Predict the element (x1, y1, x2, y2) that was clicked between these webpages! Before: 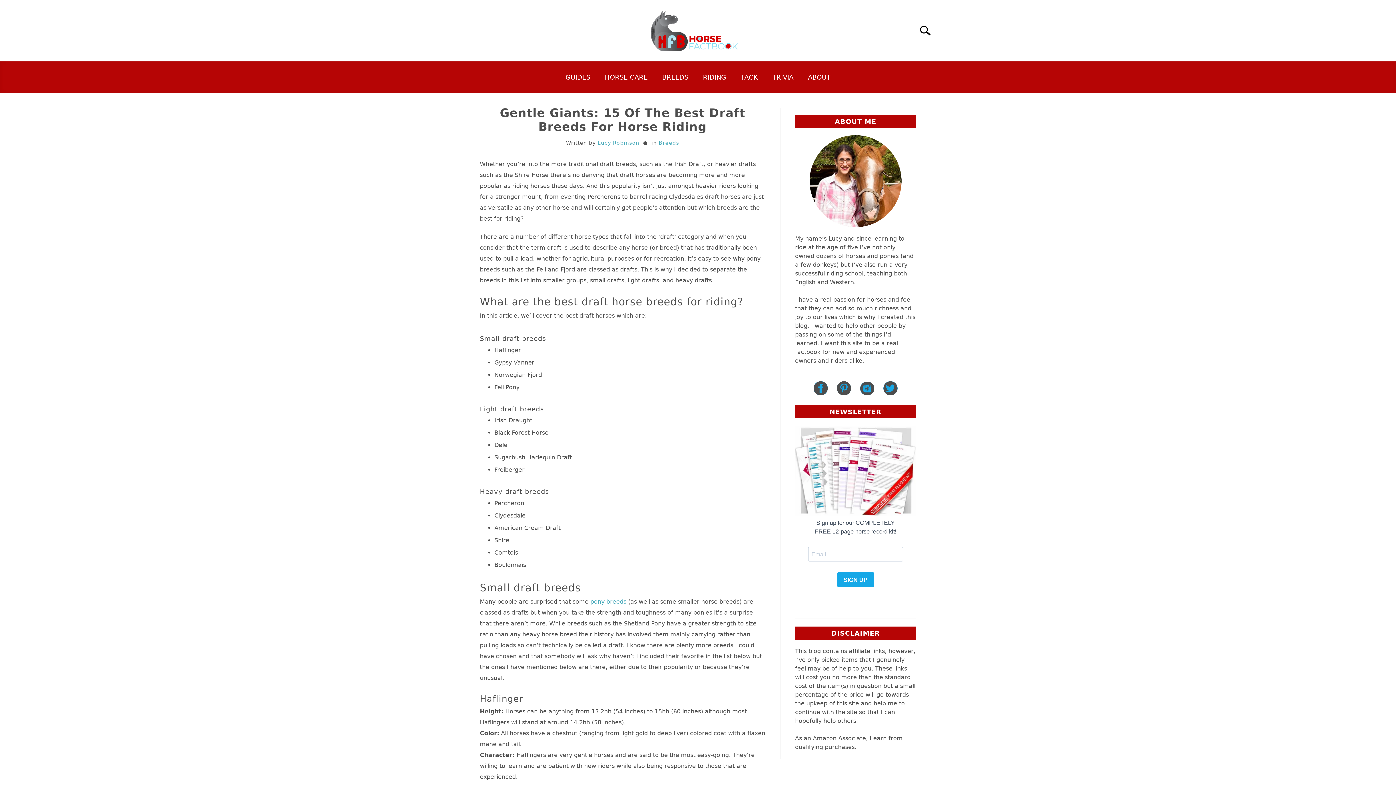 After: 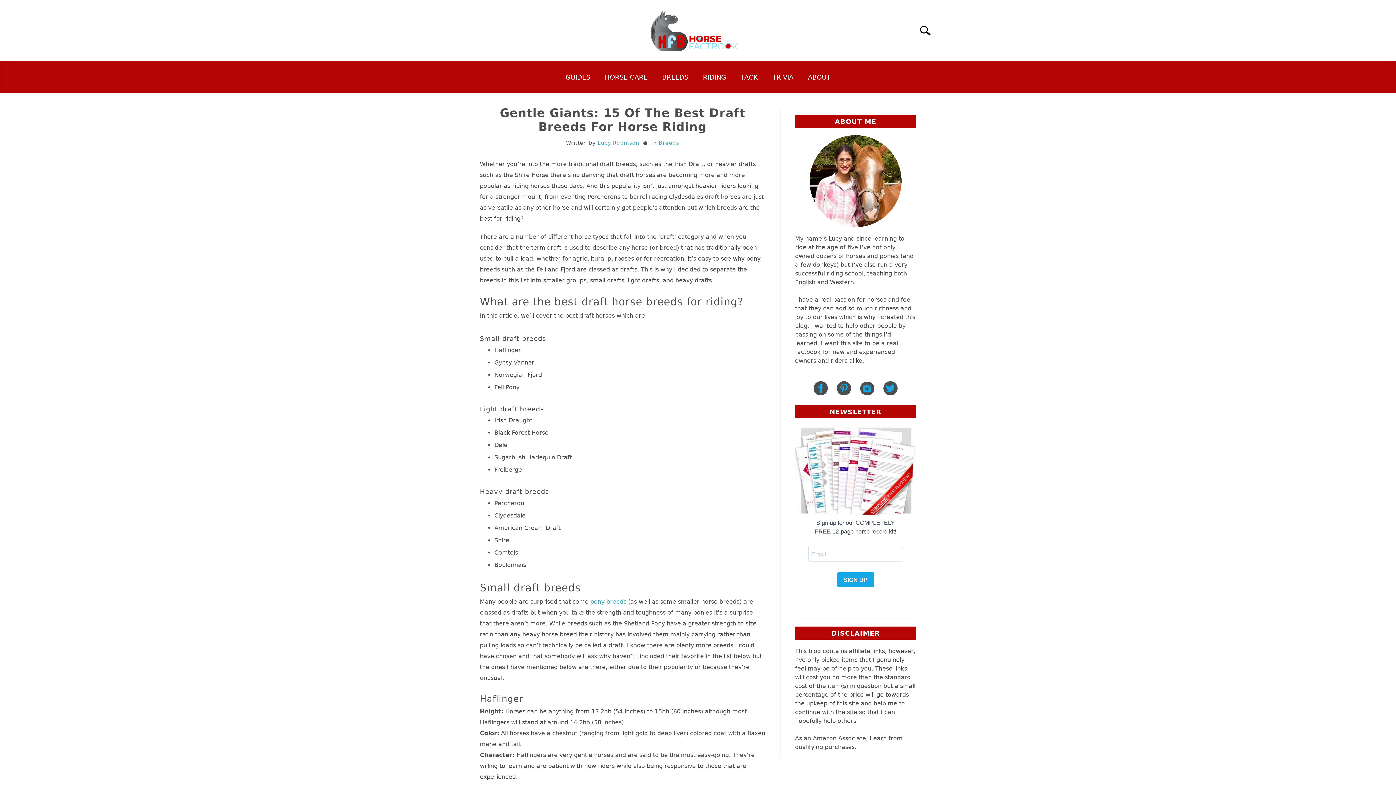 Action: bbox: (880, 390, 901, 397)